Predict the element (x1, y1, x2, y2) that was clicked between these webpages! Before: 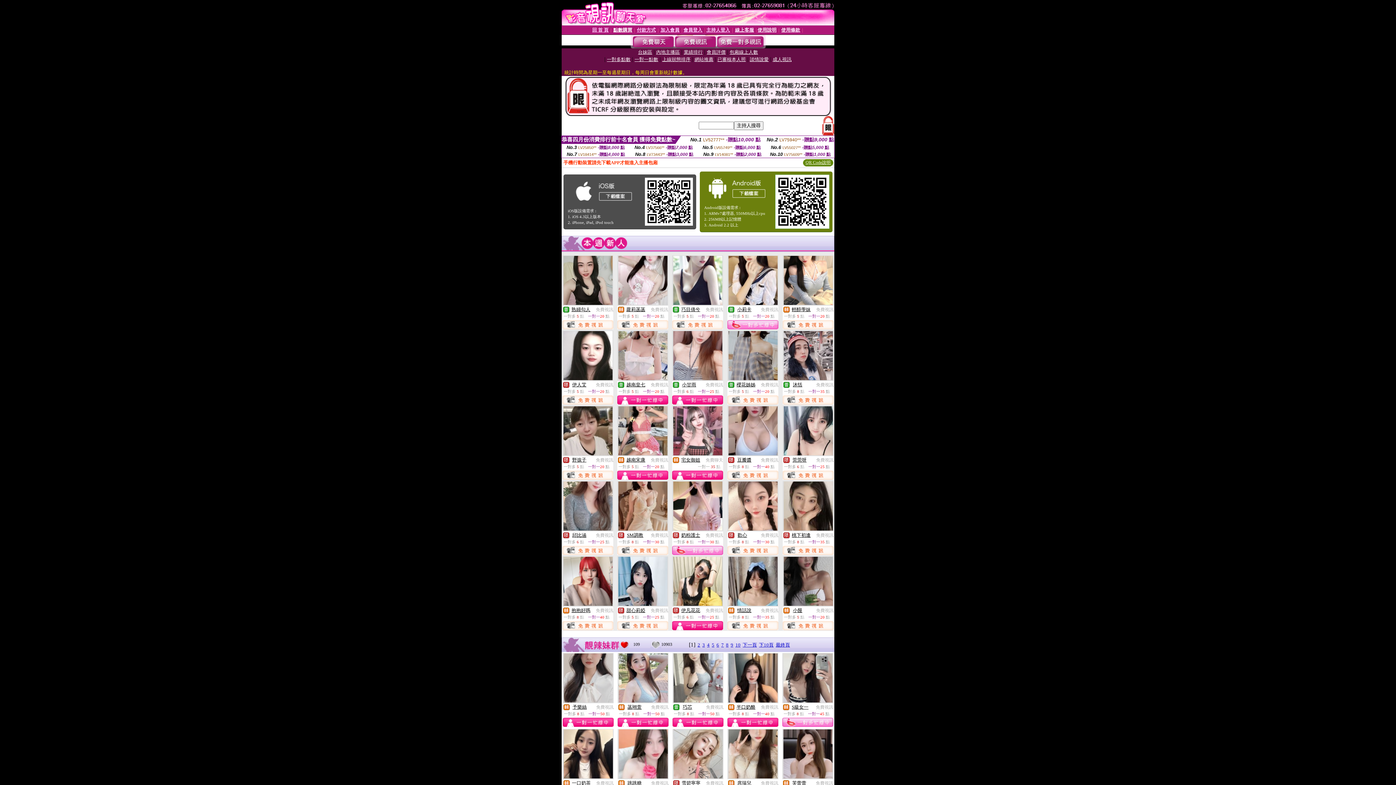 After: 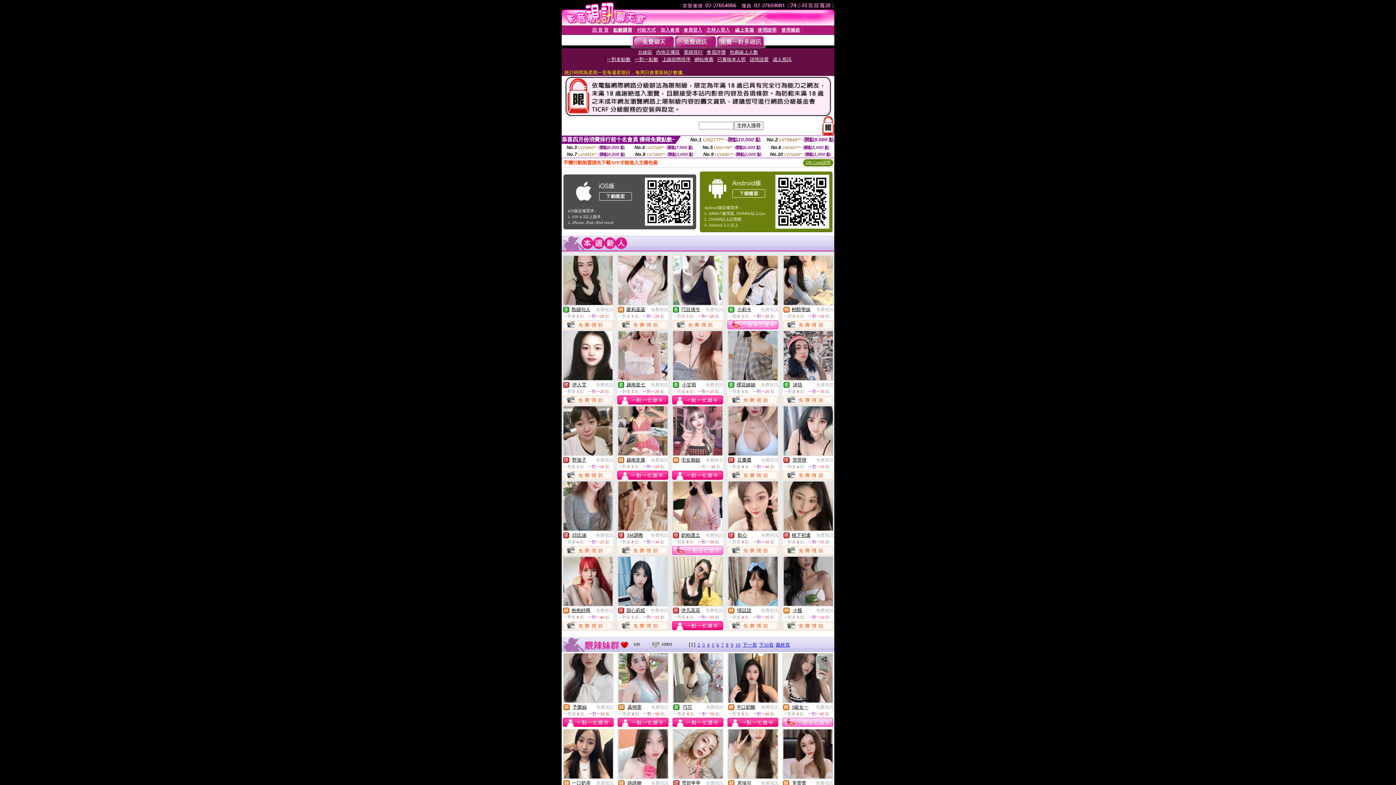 Action: bbox: (562, 625, 613, 631)